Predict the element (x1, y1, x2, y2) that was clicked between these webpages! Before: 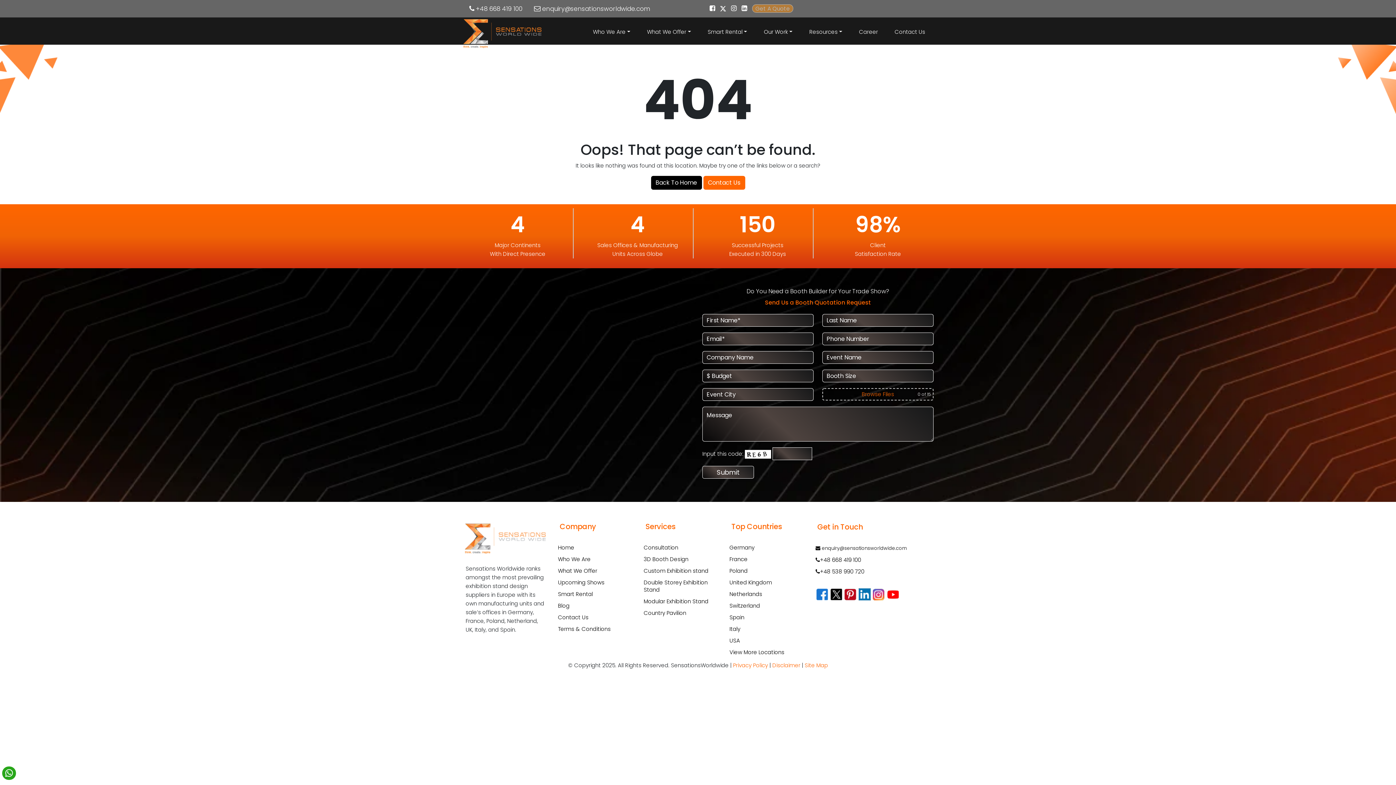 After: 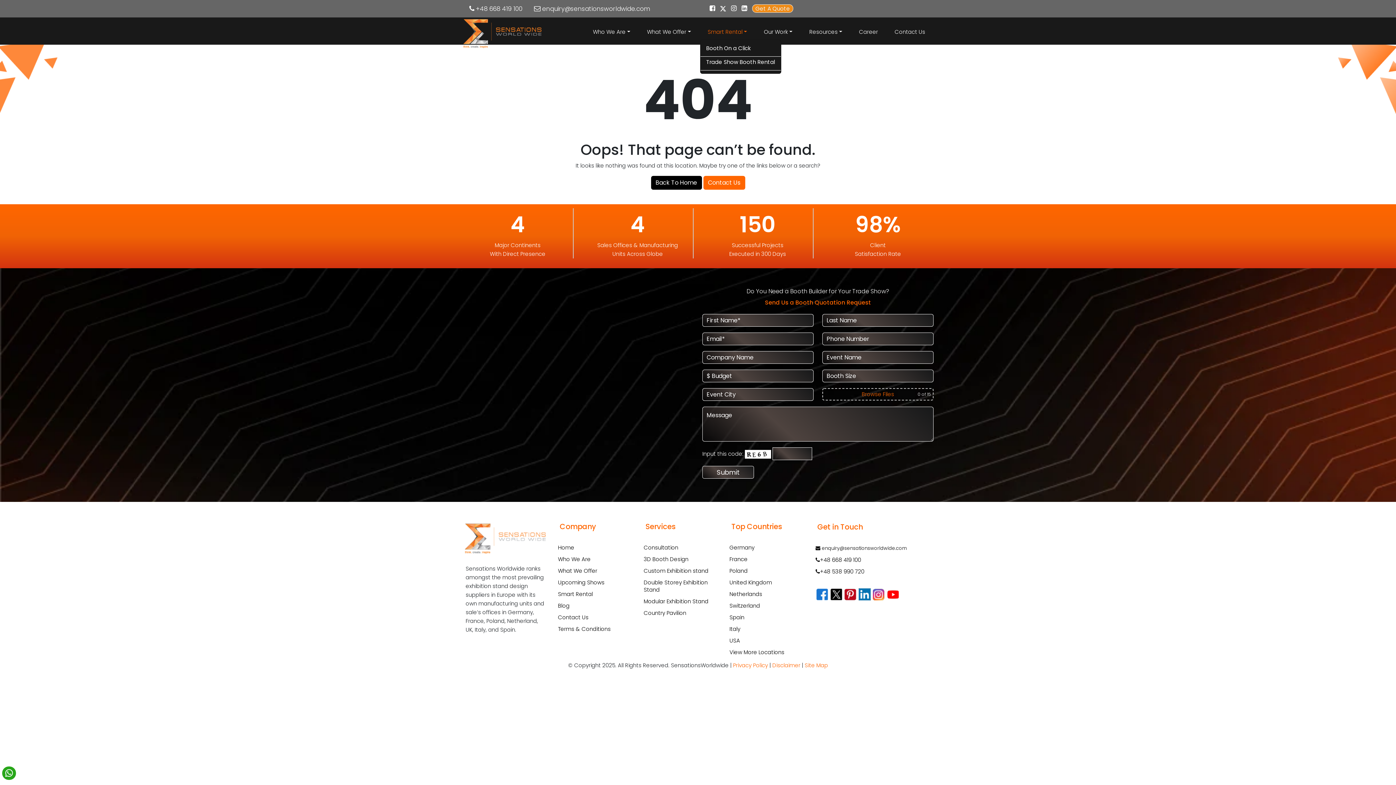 Action: label: Smart Rental bbox: (704, 25, 750, 38)